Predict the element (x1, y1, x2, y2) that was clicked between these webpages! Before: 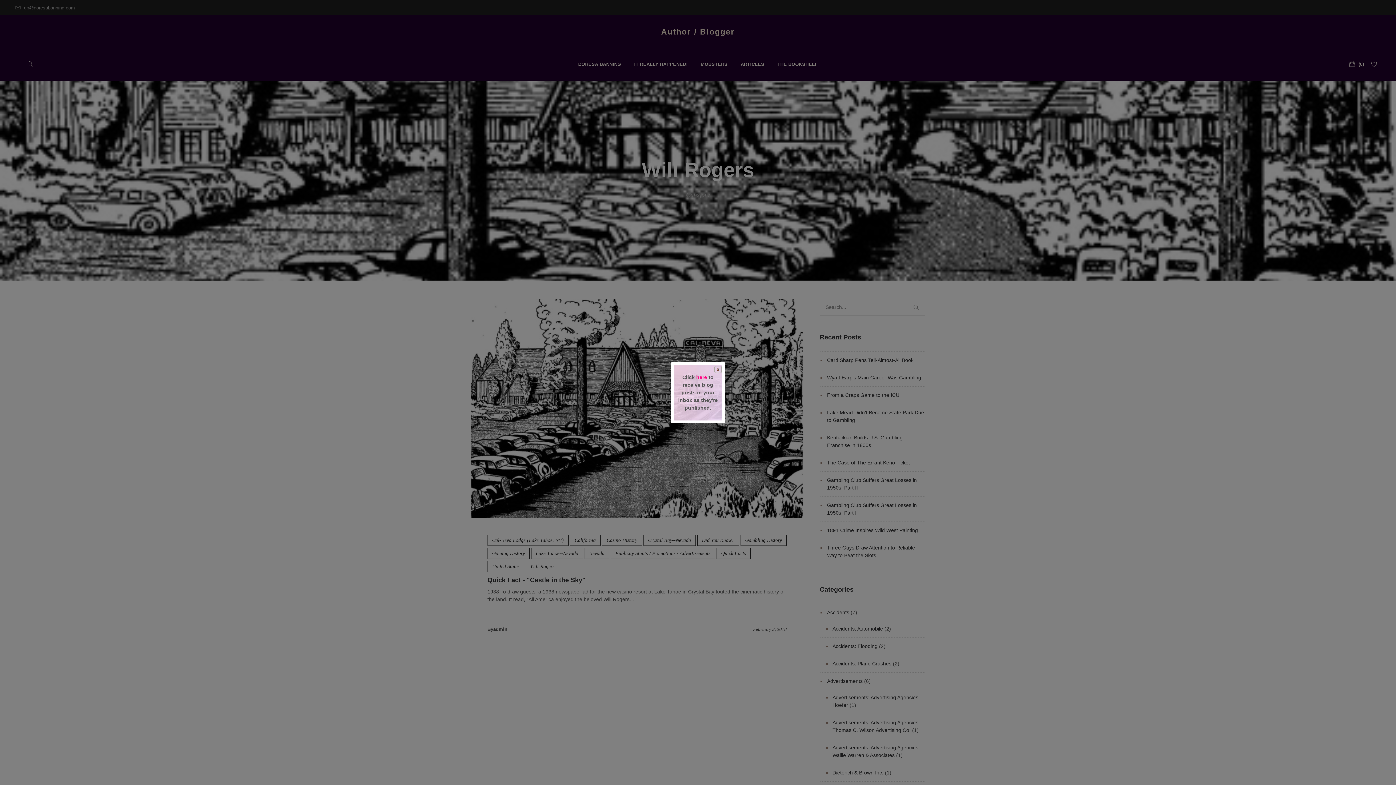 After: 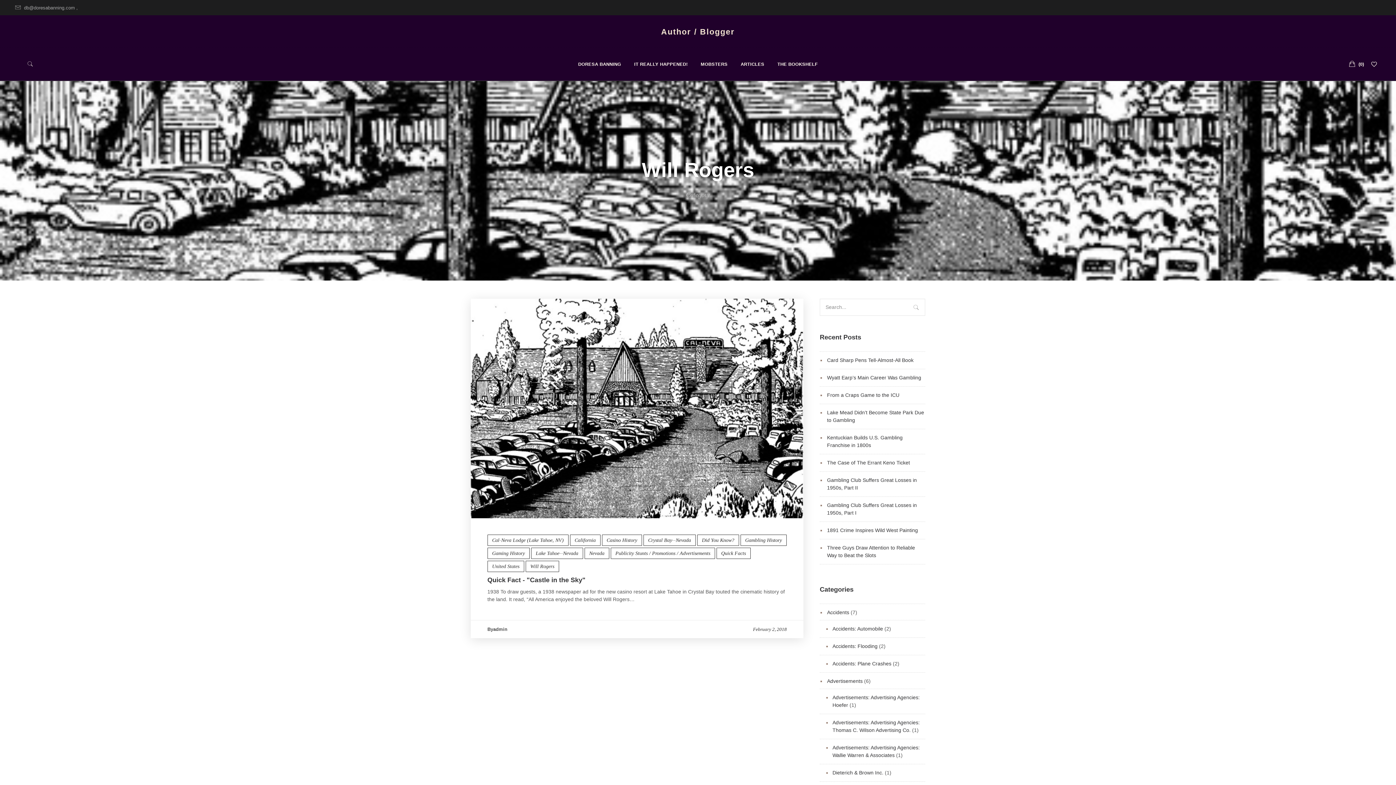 Action: bbox: (714, 365, 723, 374)